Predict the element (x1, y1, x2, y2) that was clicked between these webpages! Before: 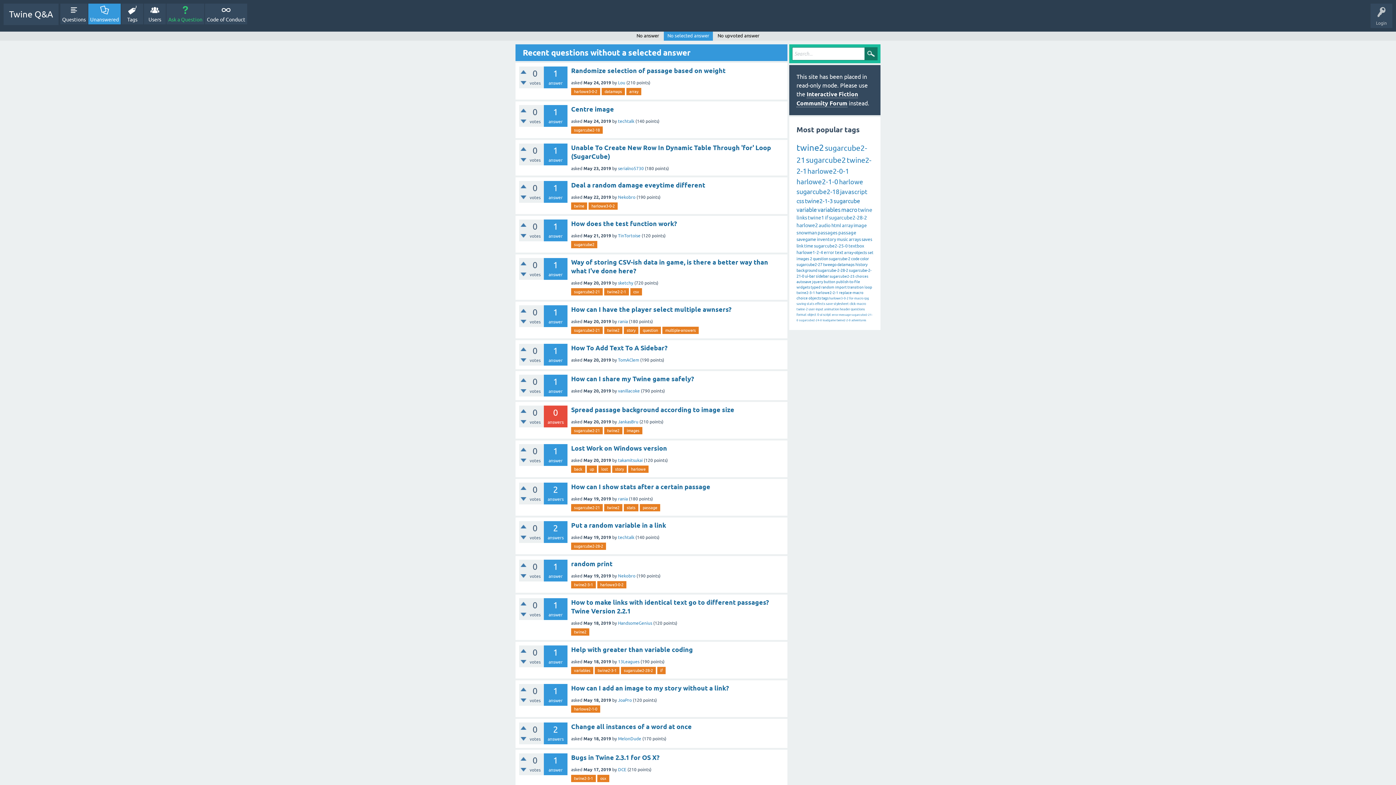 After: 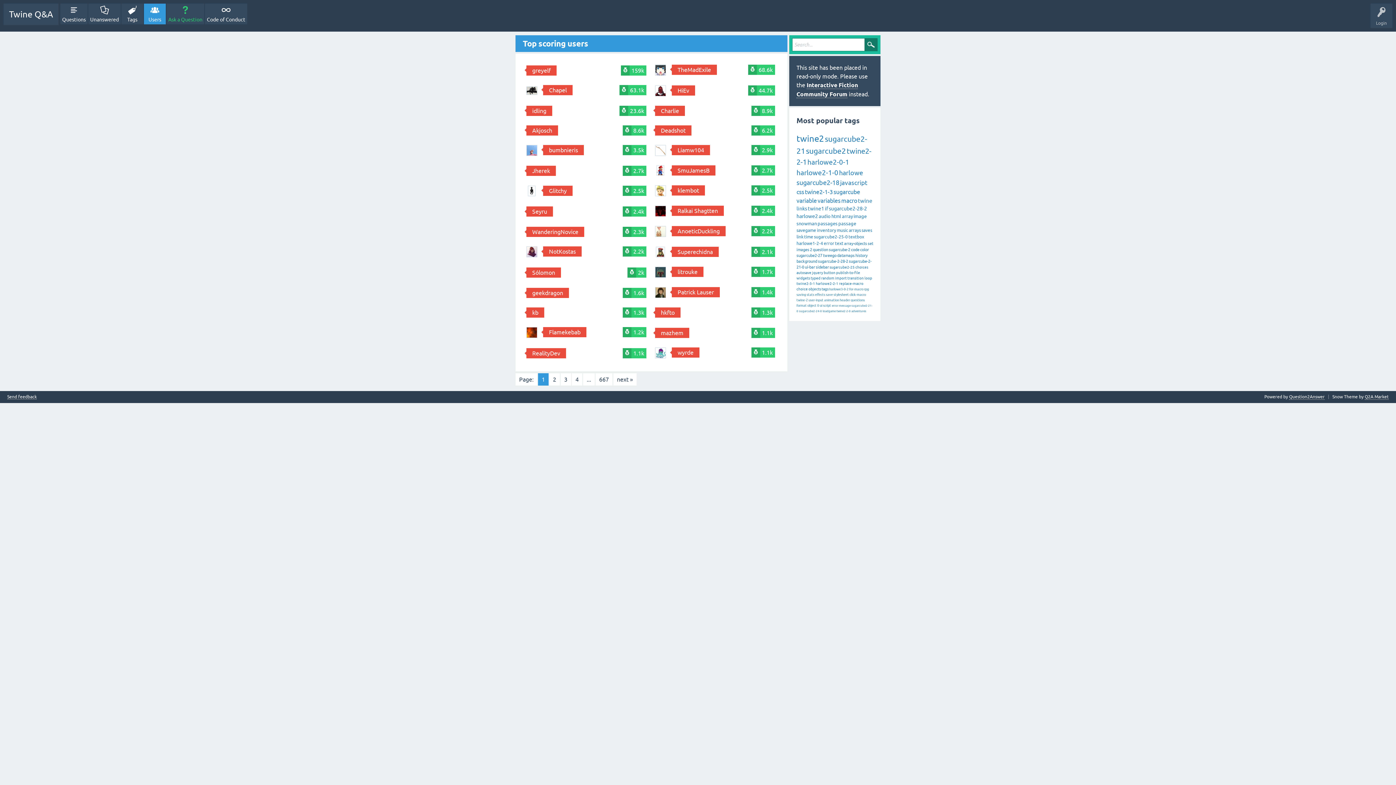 Action: label: Users bbox: (144, 3, 165, 24)